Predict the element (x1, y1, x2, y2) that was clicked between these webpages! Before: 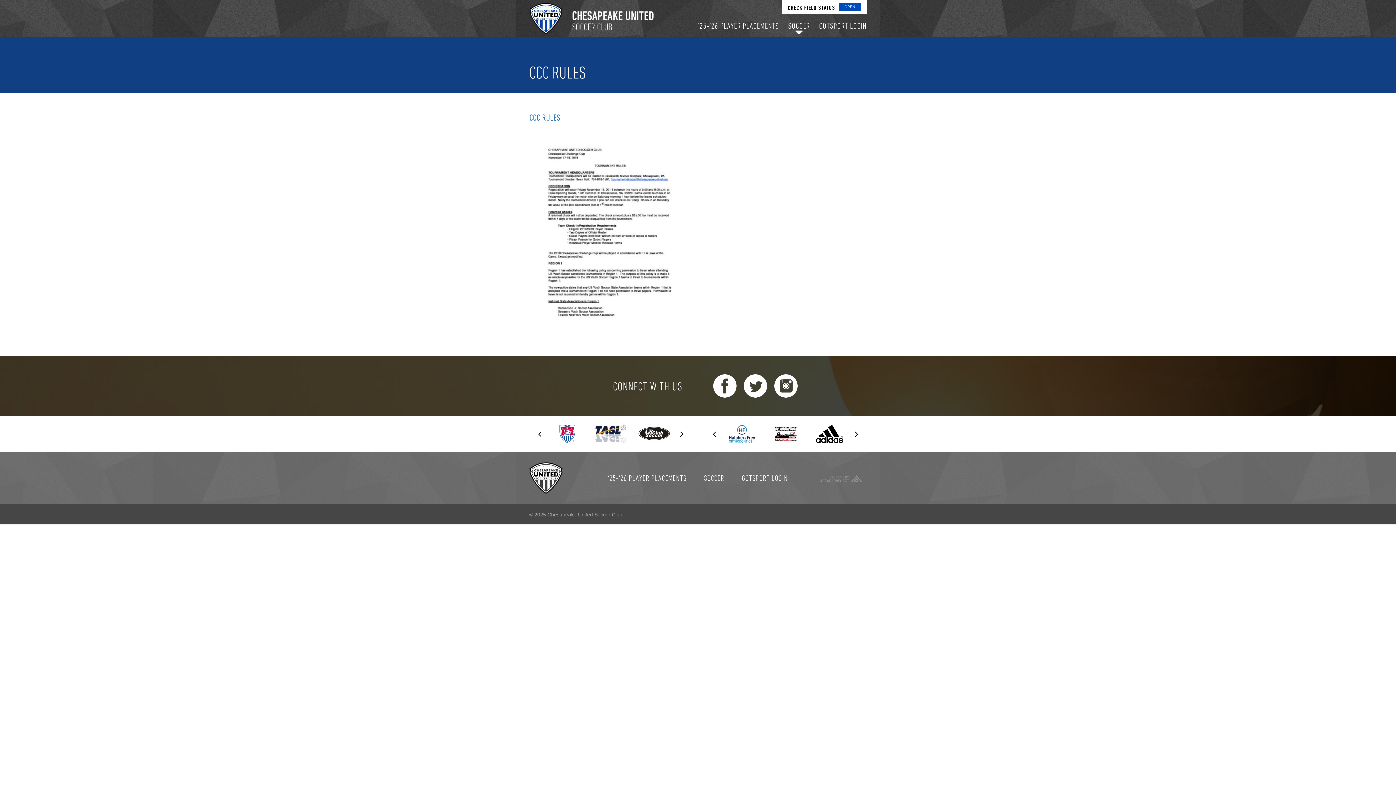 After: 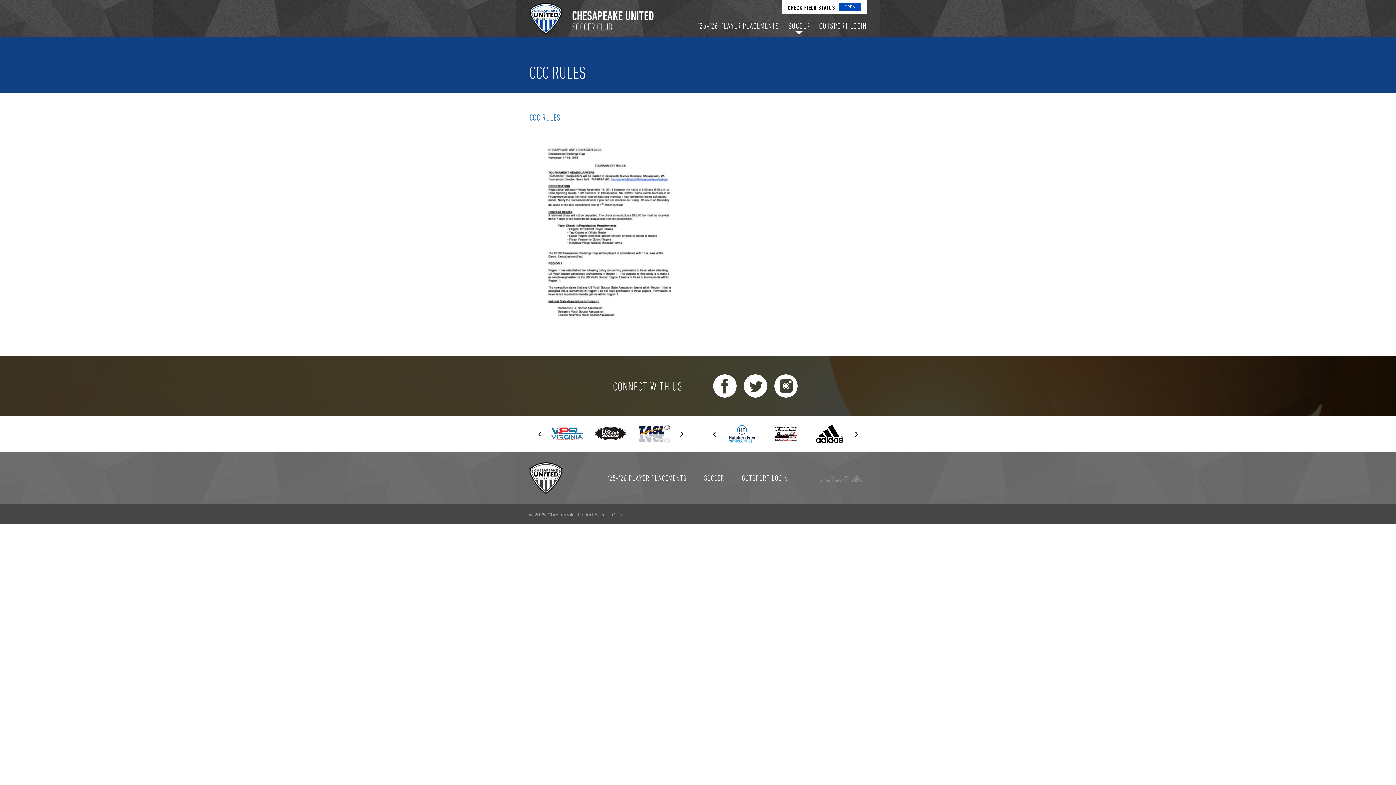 Action: bbox: (529, 112, 560, 122) label: CCC RULES